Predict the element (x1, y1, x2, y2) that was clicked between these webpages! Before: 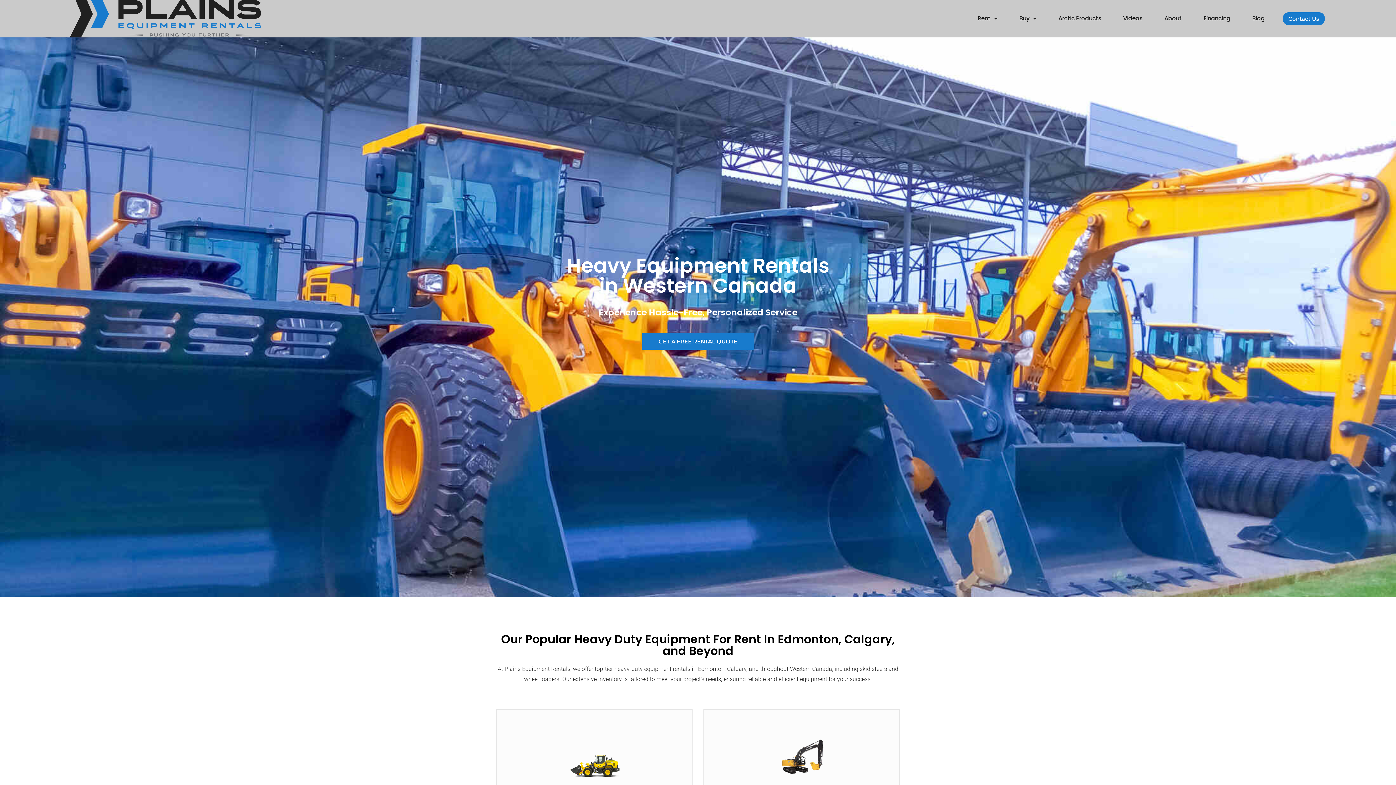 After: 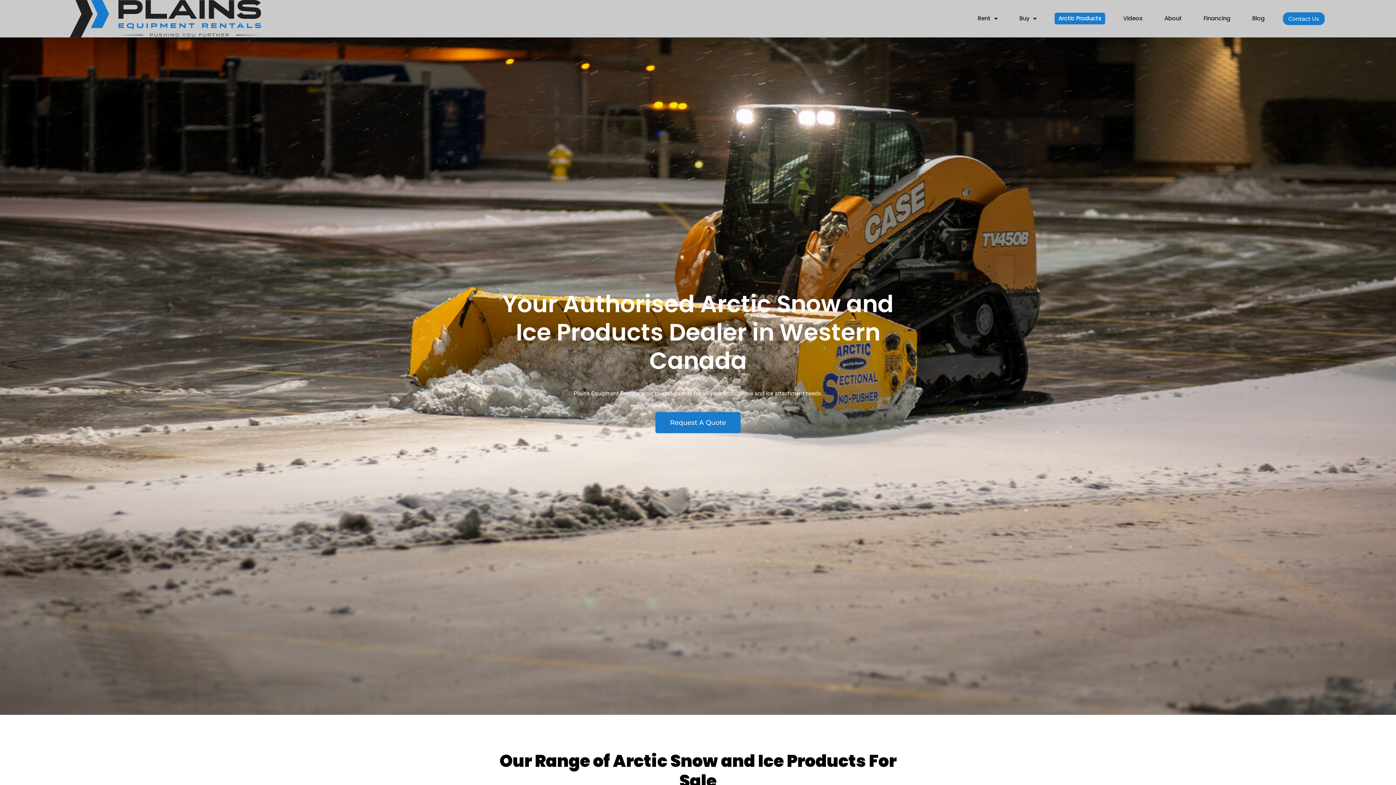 Action: label: Arctic Products bbox: (1055, 12, 1105, 24)